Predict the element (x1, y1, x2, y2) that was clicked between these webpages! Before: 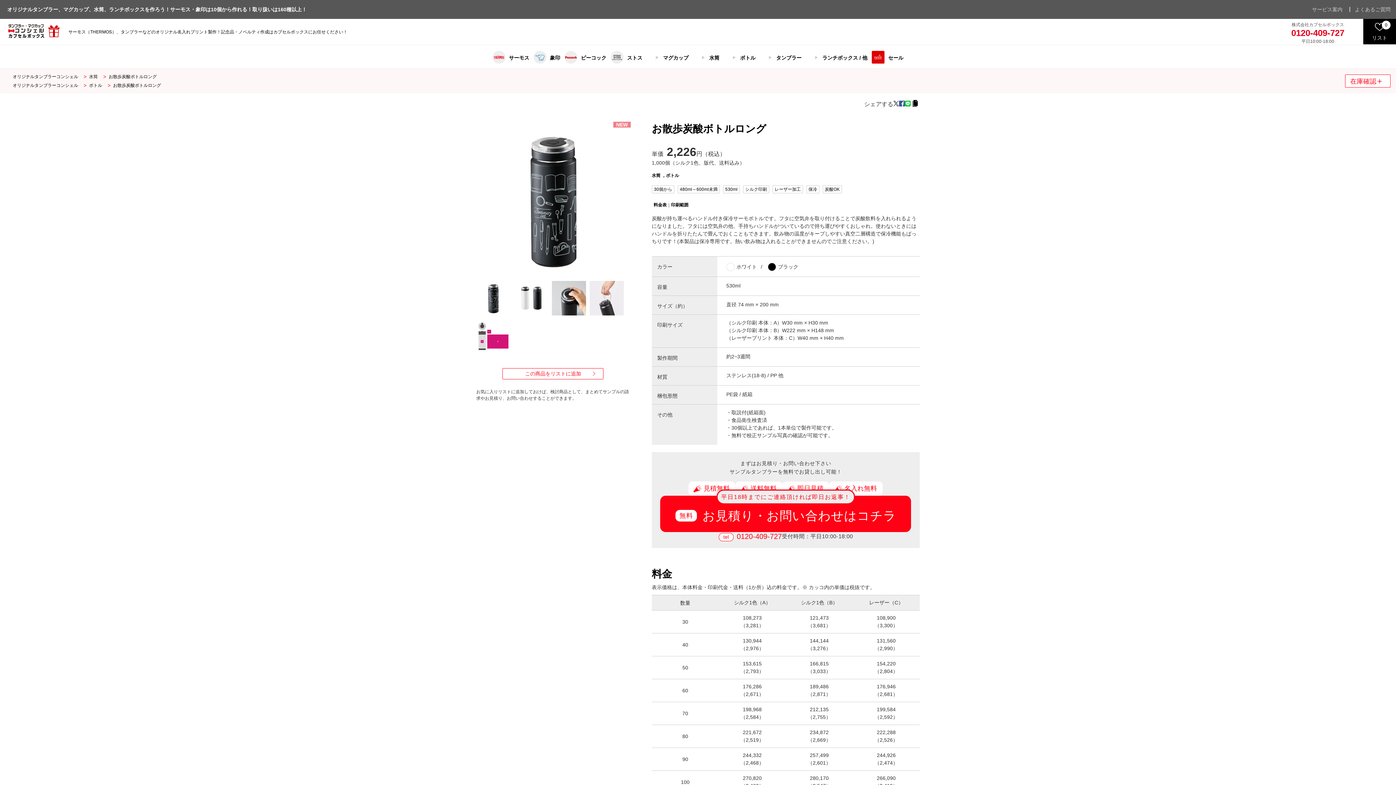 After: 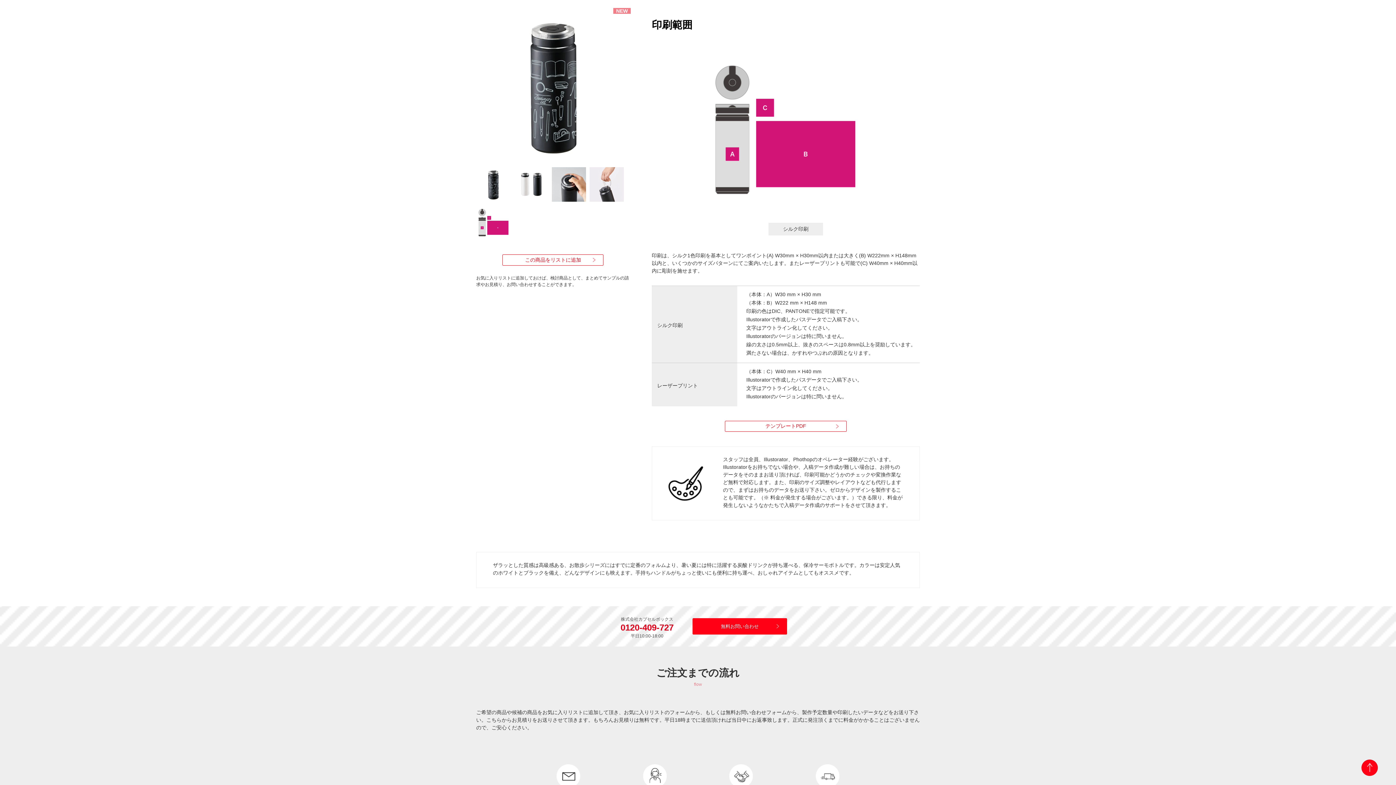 Action: label: 印刷範囲 bbox: (671, 202, 688, 207)